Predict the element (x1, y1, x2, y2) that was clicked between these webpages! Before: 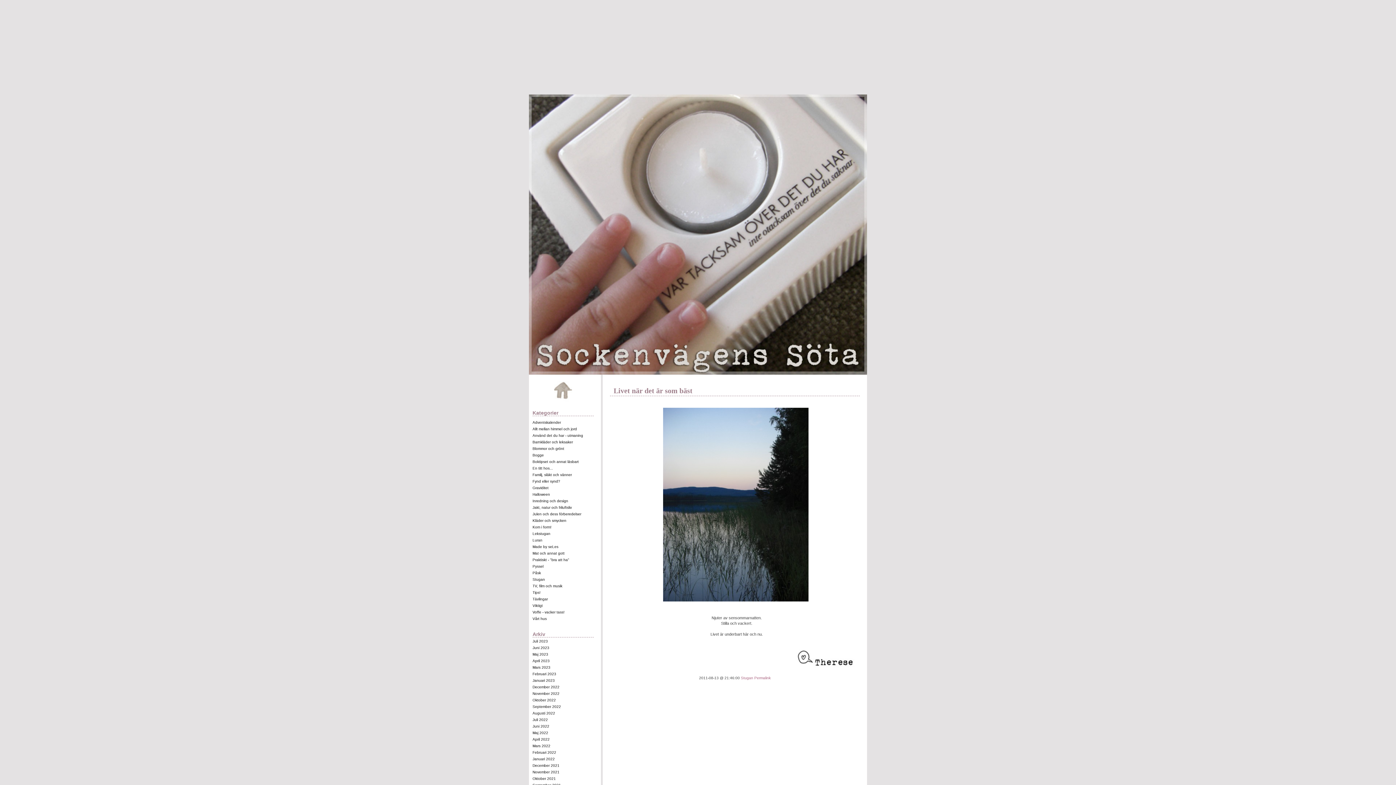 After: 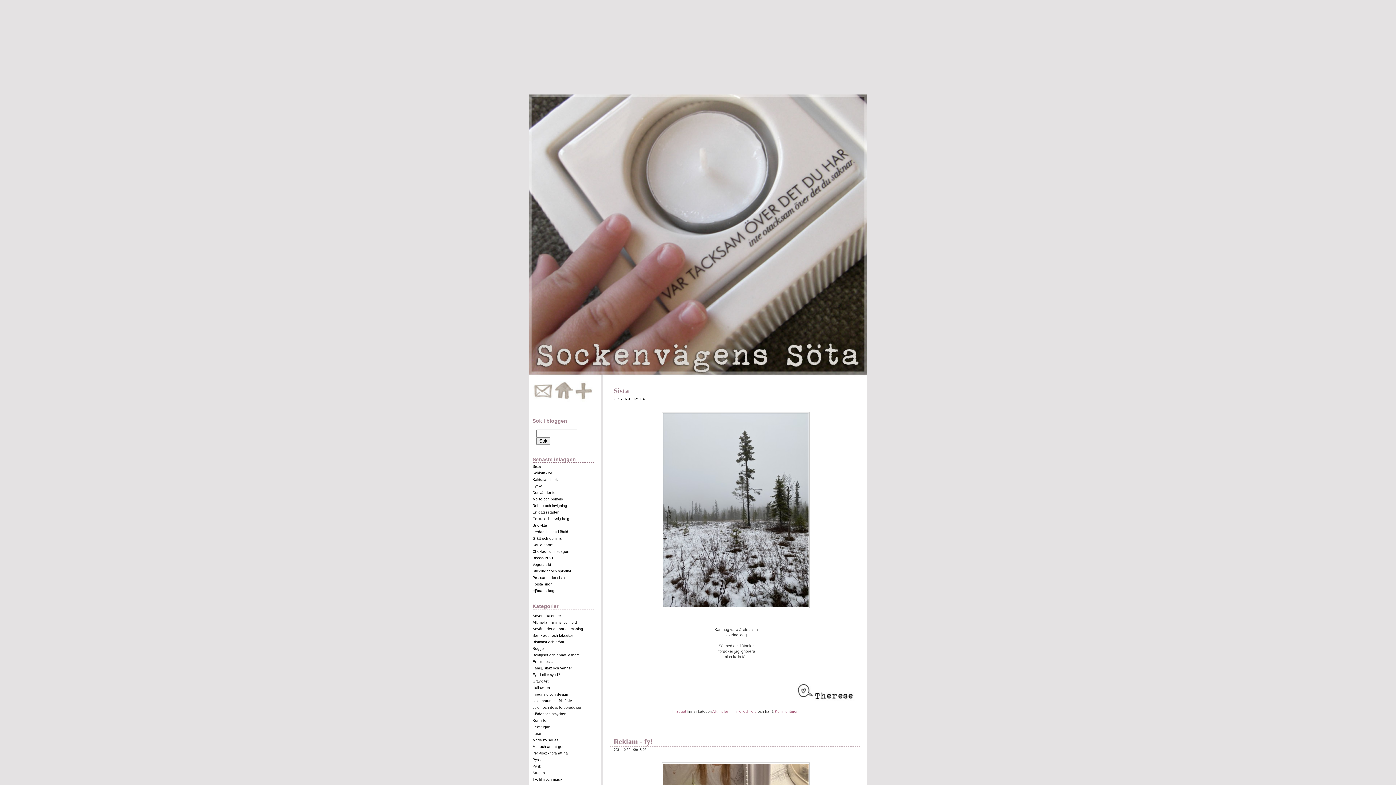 Action: label: Oktober 2021 bbox: (532, 777, 556, 781)